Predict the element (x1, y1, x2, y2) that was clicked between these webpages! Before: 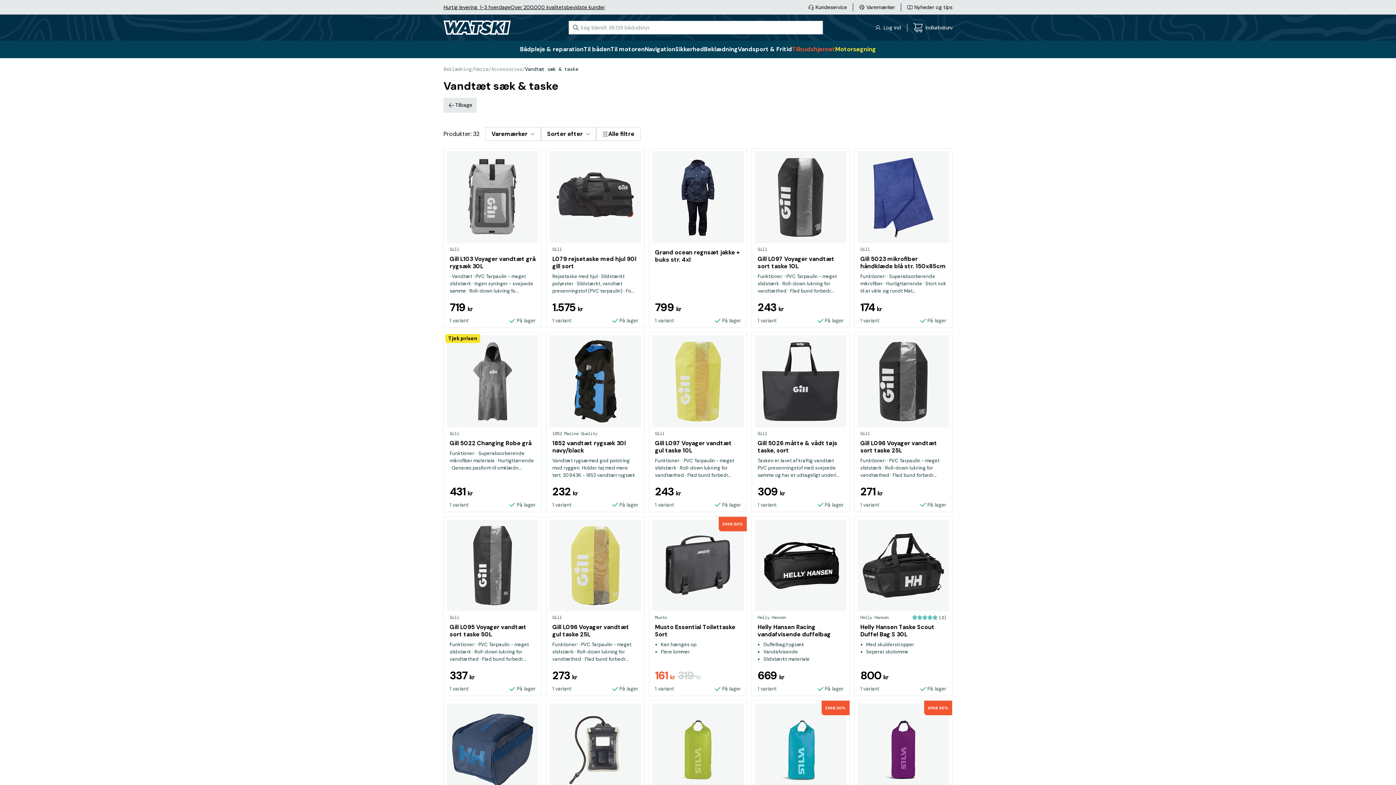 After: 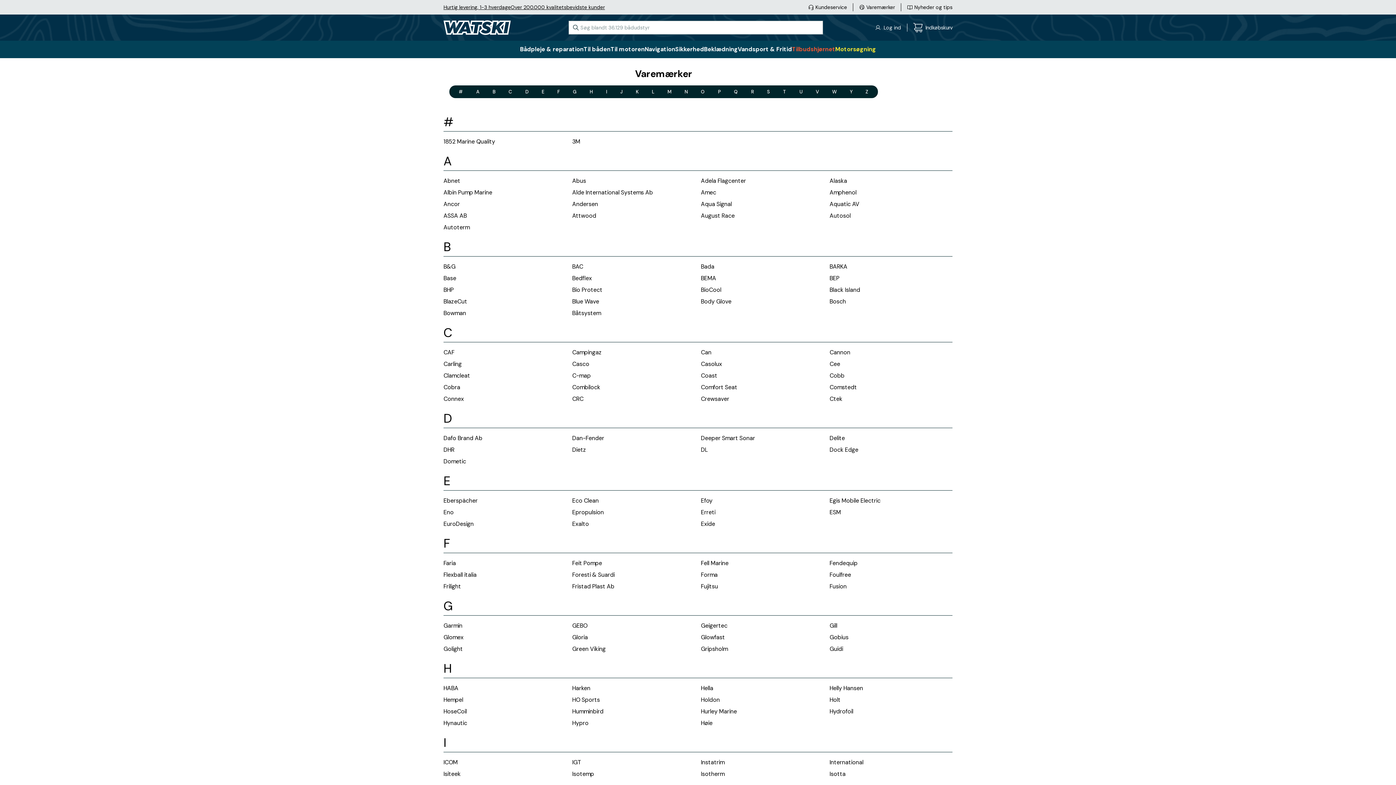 Action: label: Varemærker bbox: (859, 4, 895, 10)